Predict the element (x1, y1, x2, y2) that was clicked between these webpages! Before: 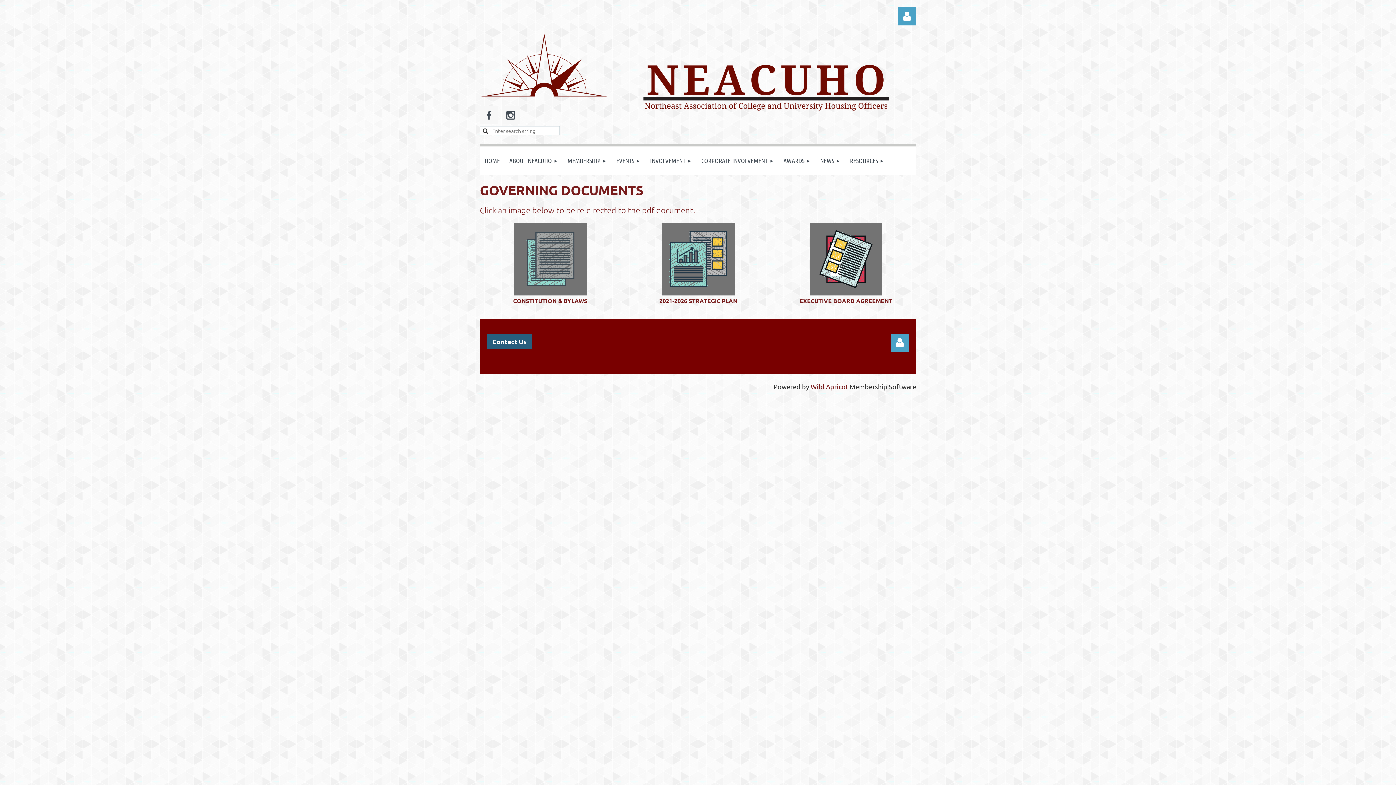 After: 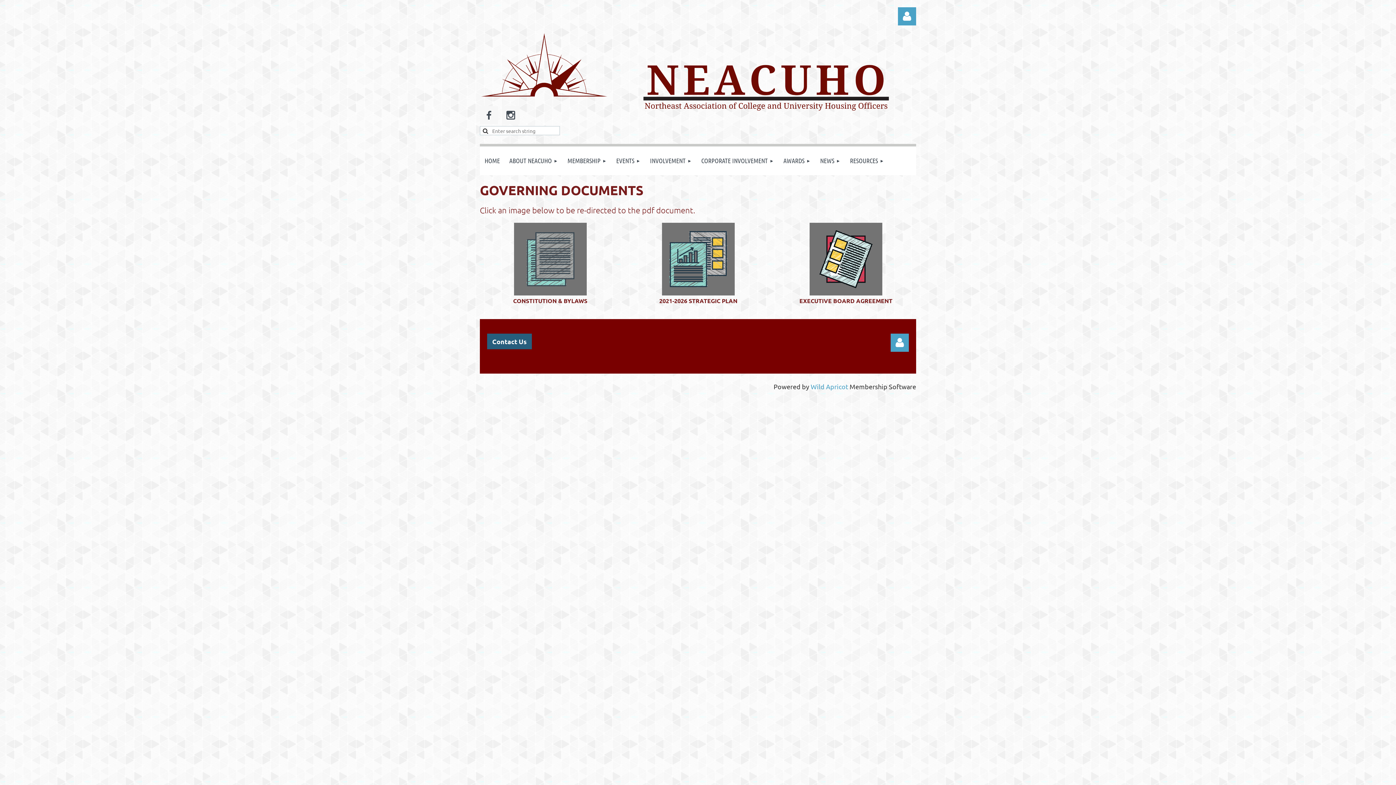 Action: label: Wild Apricot bbox: (810, 382, 848, 390)